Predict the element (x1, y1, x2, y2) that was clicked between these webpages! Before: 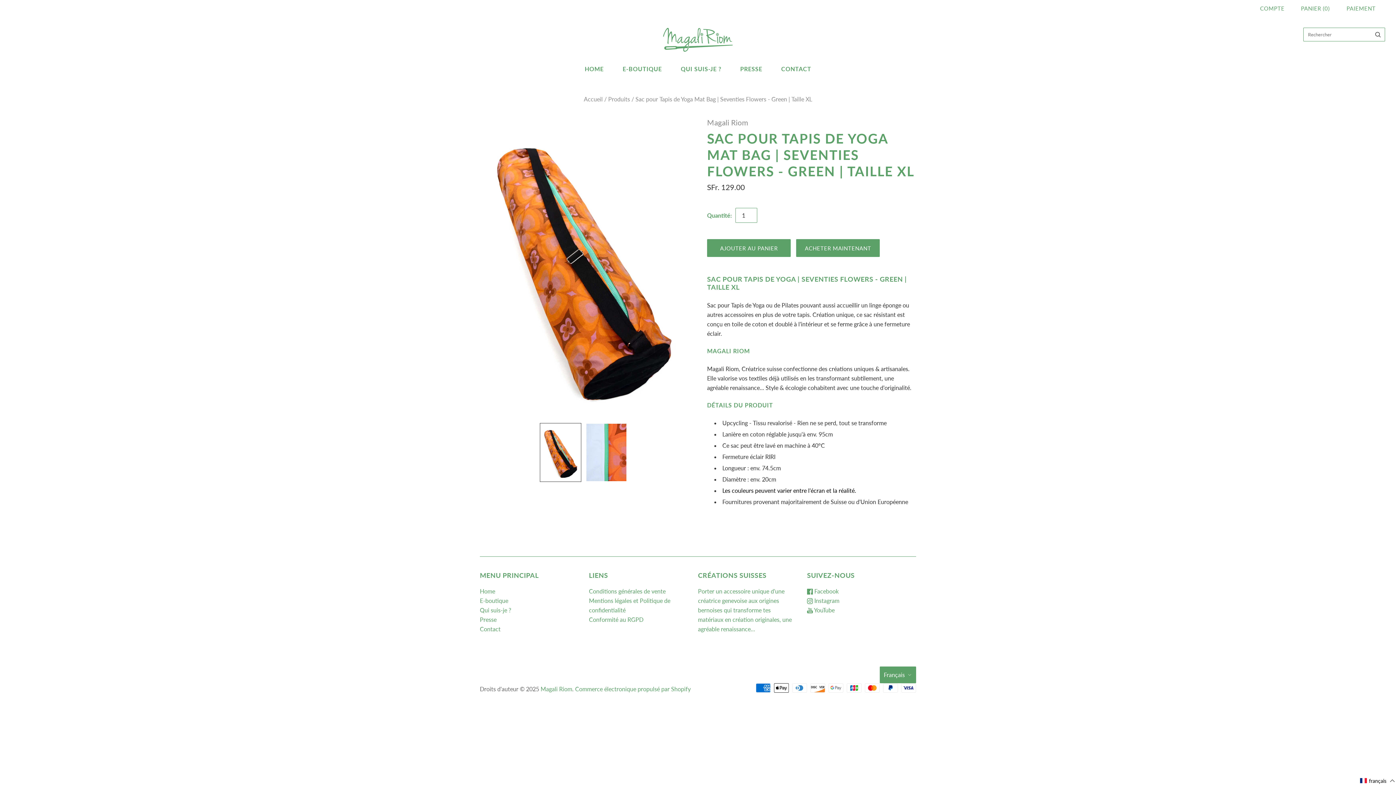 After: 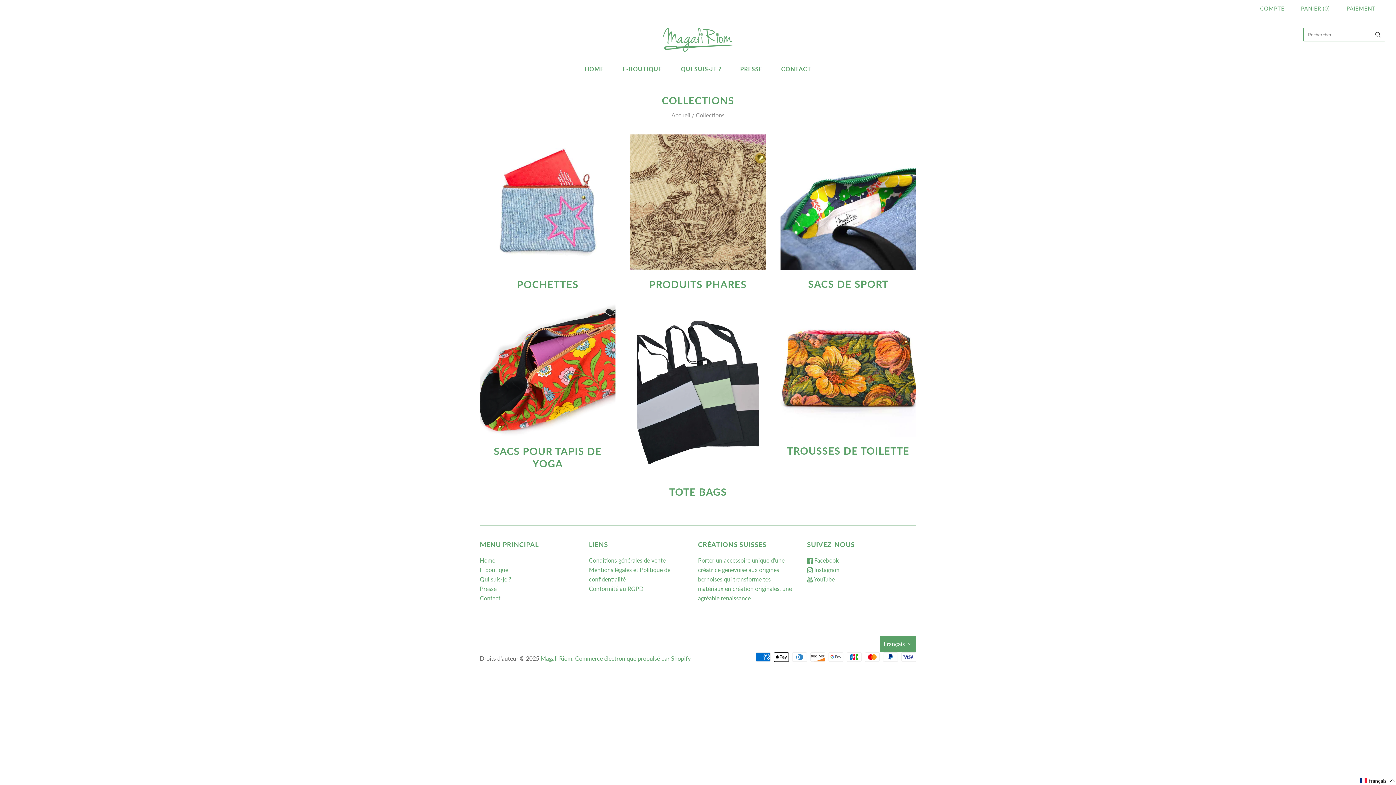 Action: label: E-boutique bbox: (480, 597, 508, 604)